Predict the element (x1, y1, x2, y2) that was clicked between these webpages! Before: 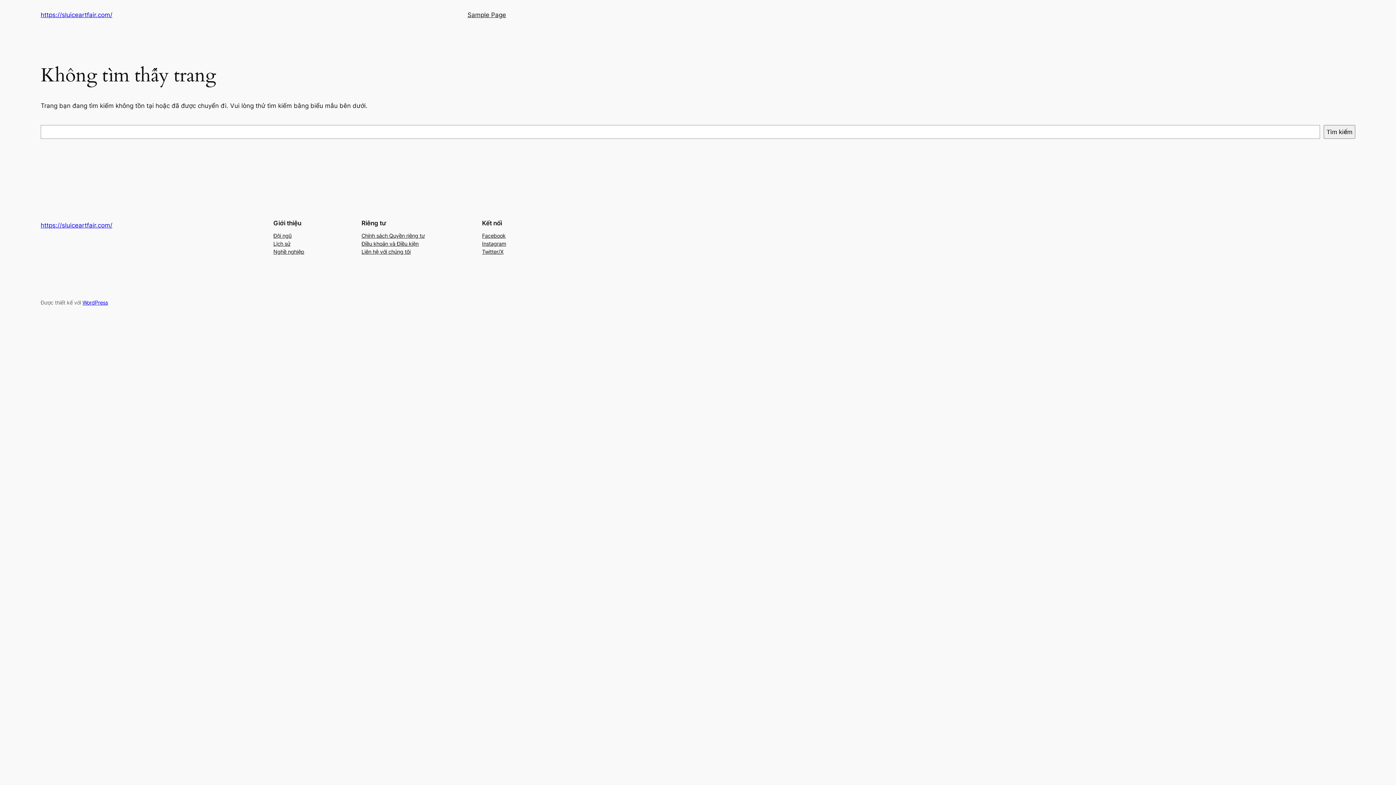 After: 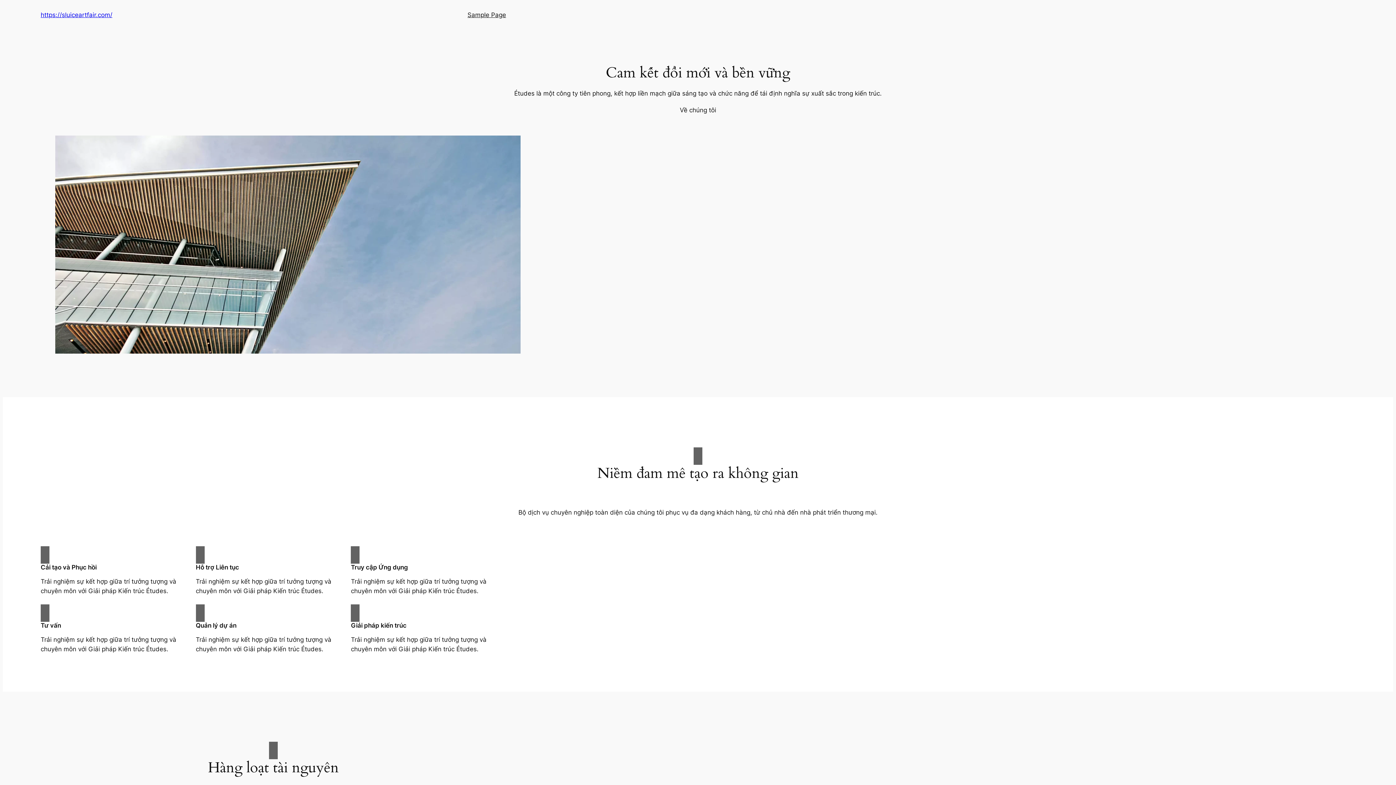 Action: bbox: (40, 221, 112, 229) label: https://sluiceartfair.com/